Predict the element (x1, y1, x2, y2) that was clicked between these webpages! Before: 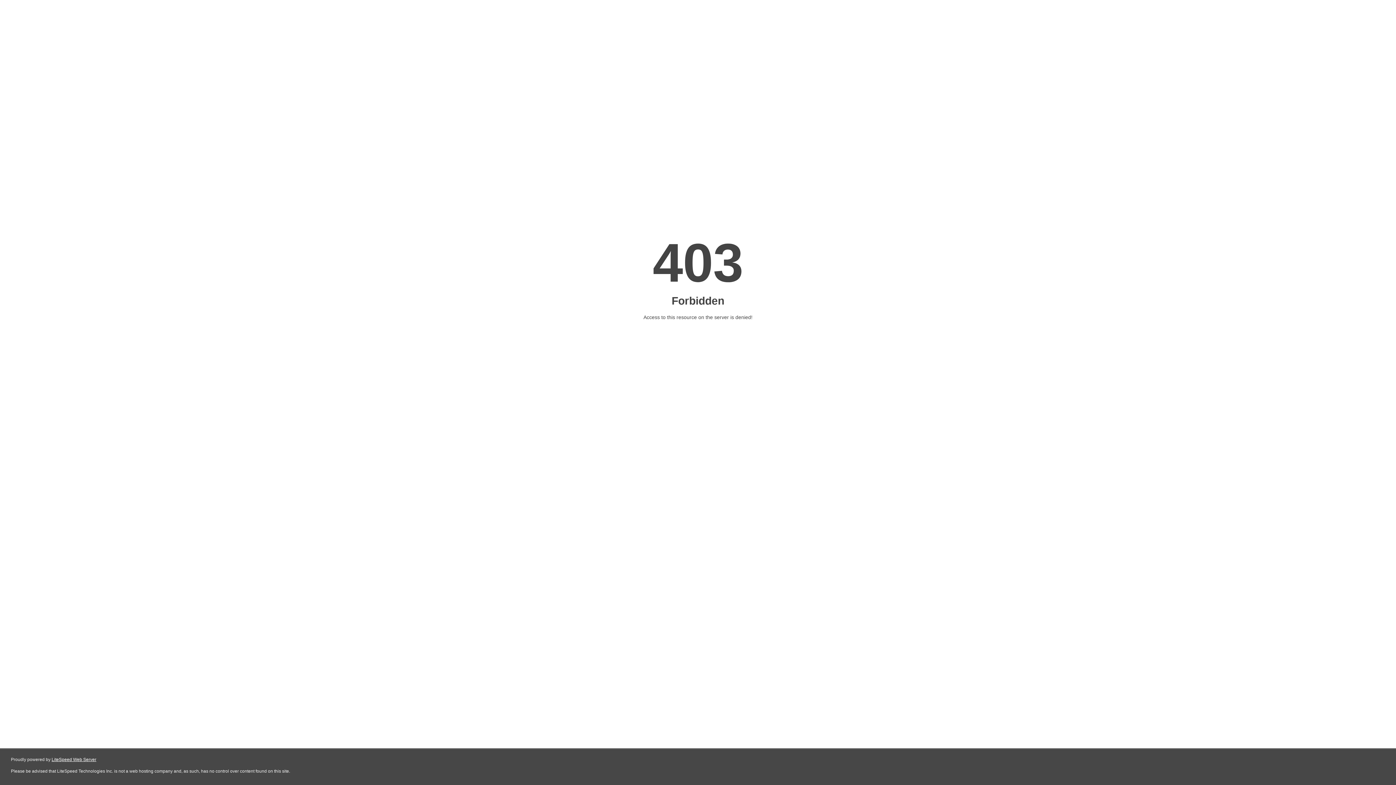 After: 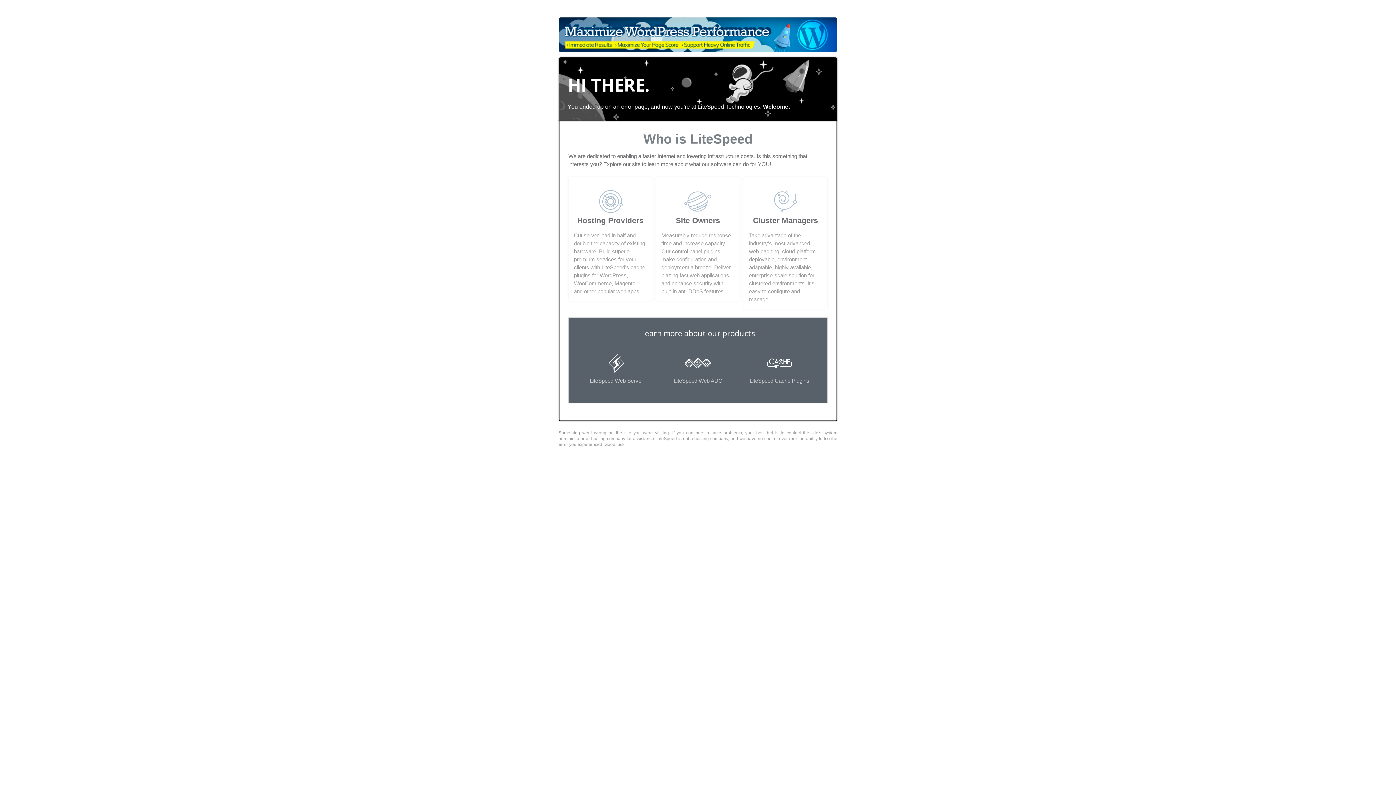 Action: bbox: (51, 757, 96, 762) label: LiteSpeed Web Server